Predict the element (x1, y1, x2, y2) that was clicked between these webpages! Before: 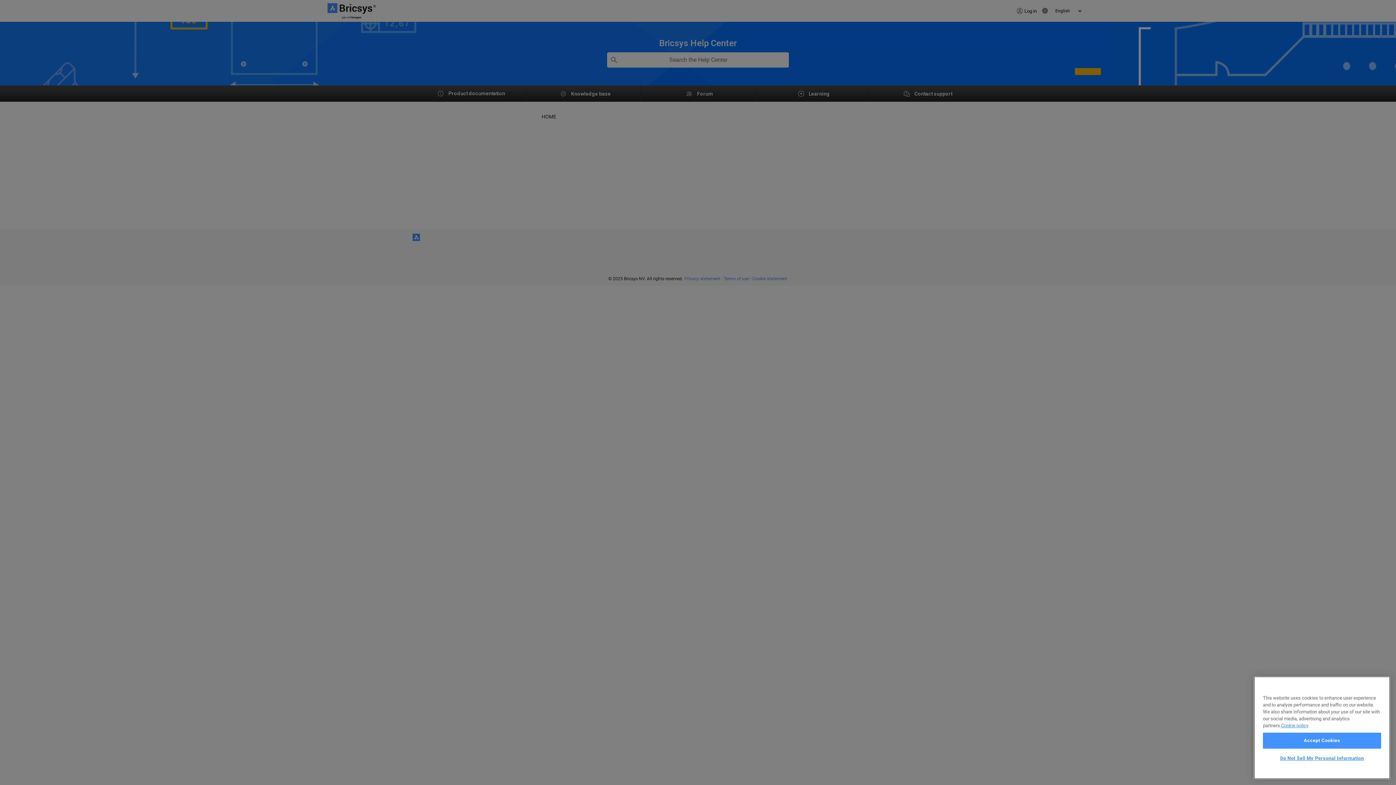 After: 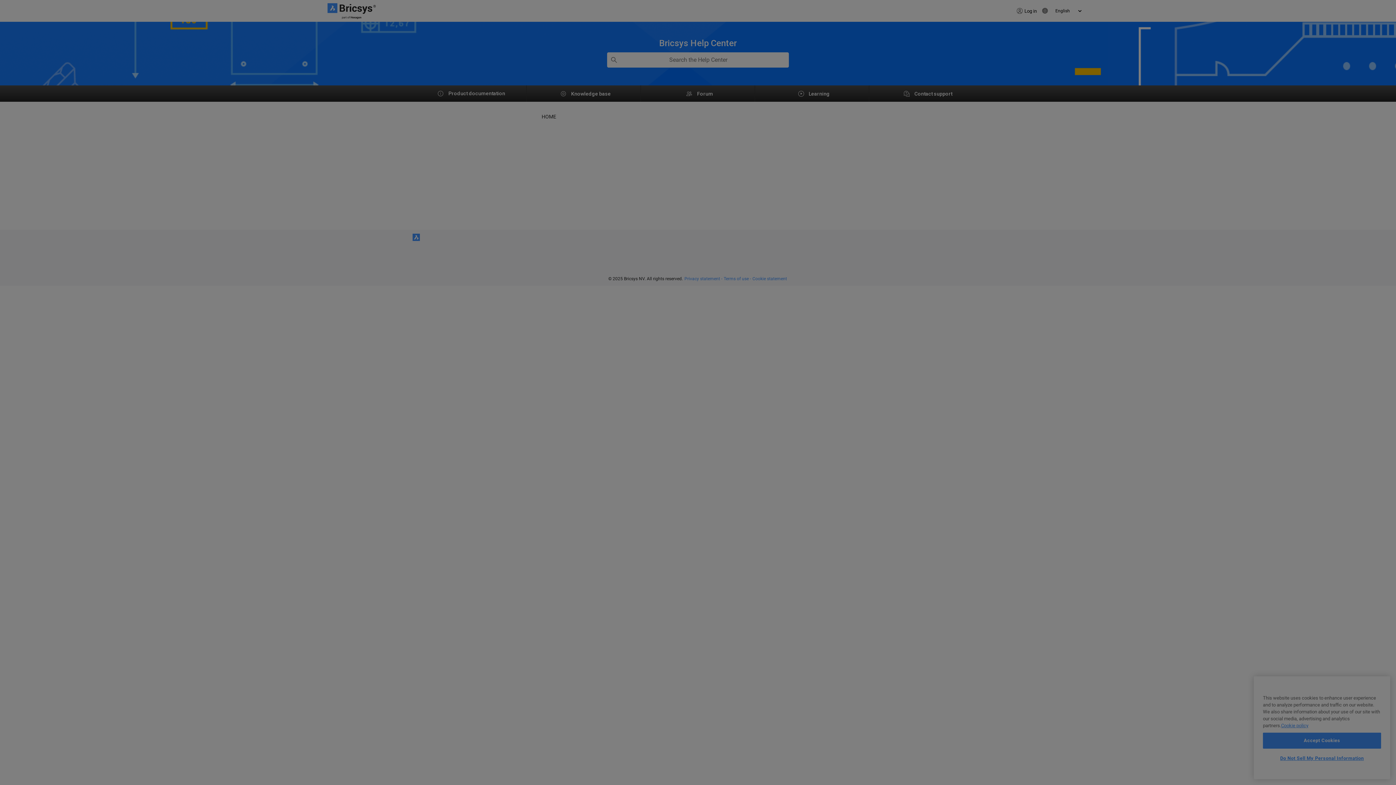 Action: bbox: (1263, 751, 1381, 766) label: Do Not Sell My Personal Information